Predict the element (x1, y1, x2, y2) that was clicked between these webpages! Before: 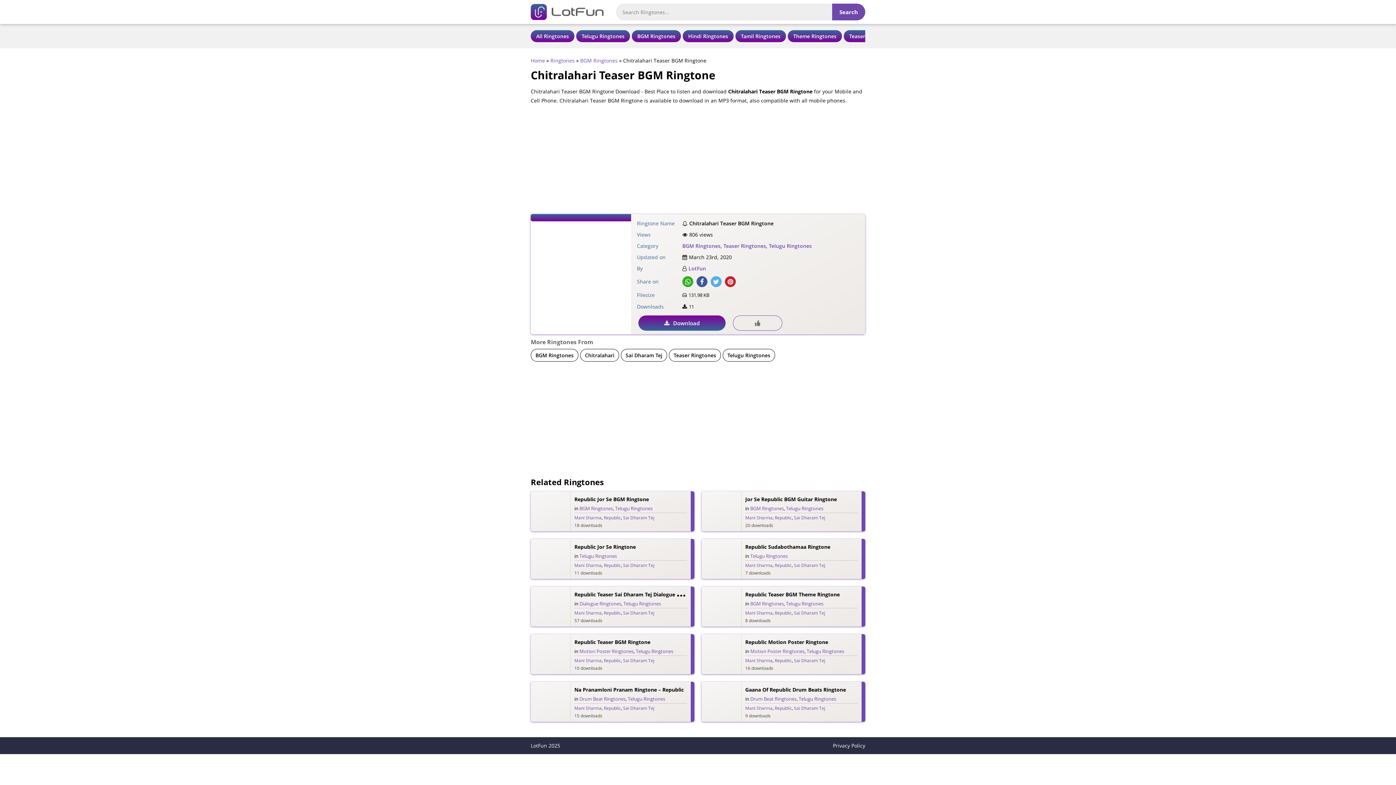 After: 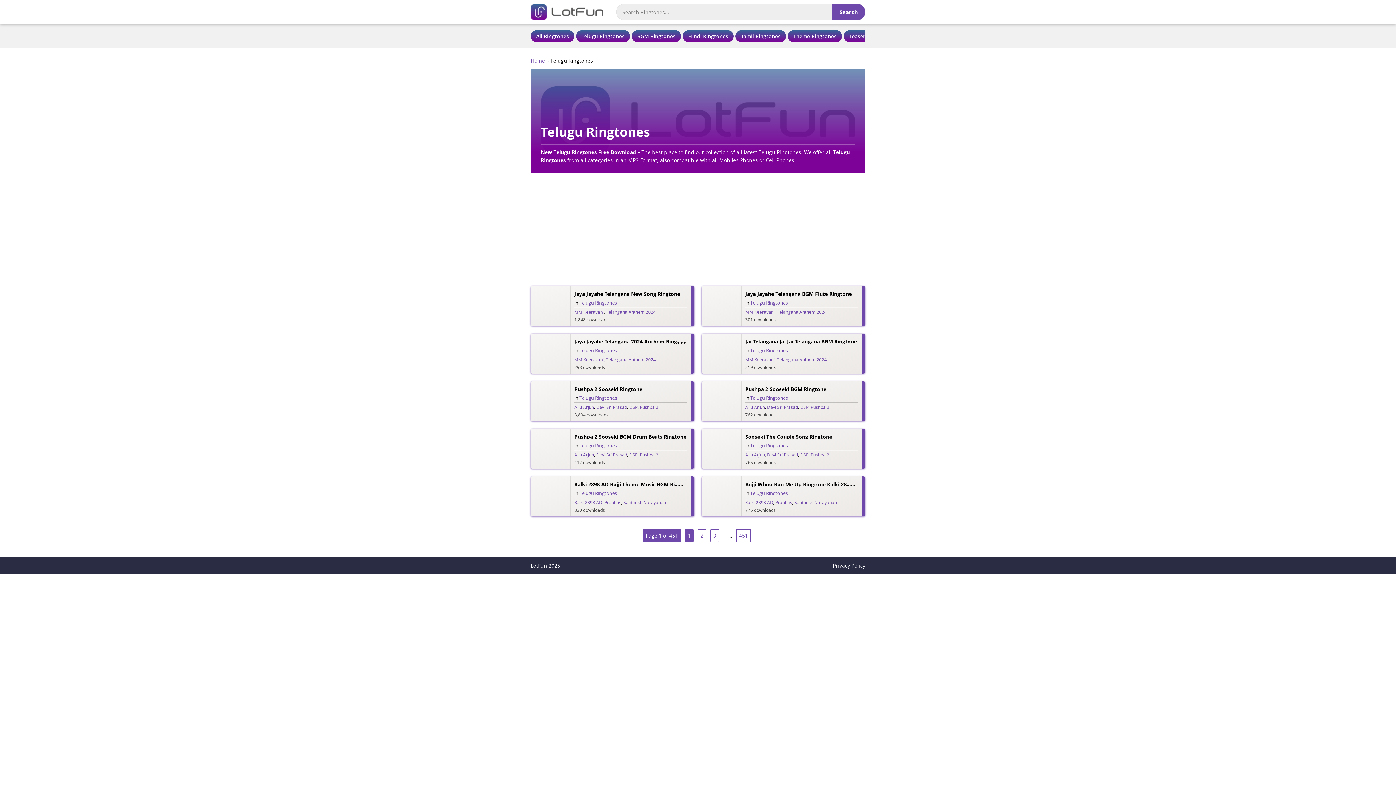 Action: bbox: (628, 695, 665, 702) label: Telugu Ringtones